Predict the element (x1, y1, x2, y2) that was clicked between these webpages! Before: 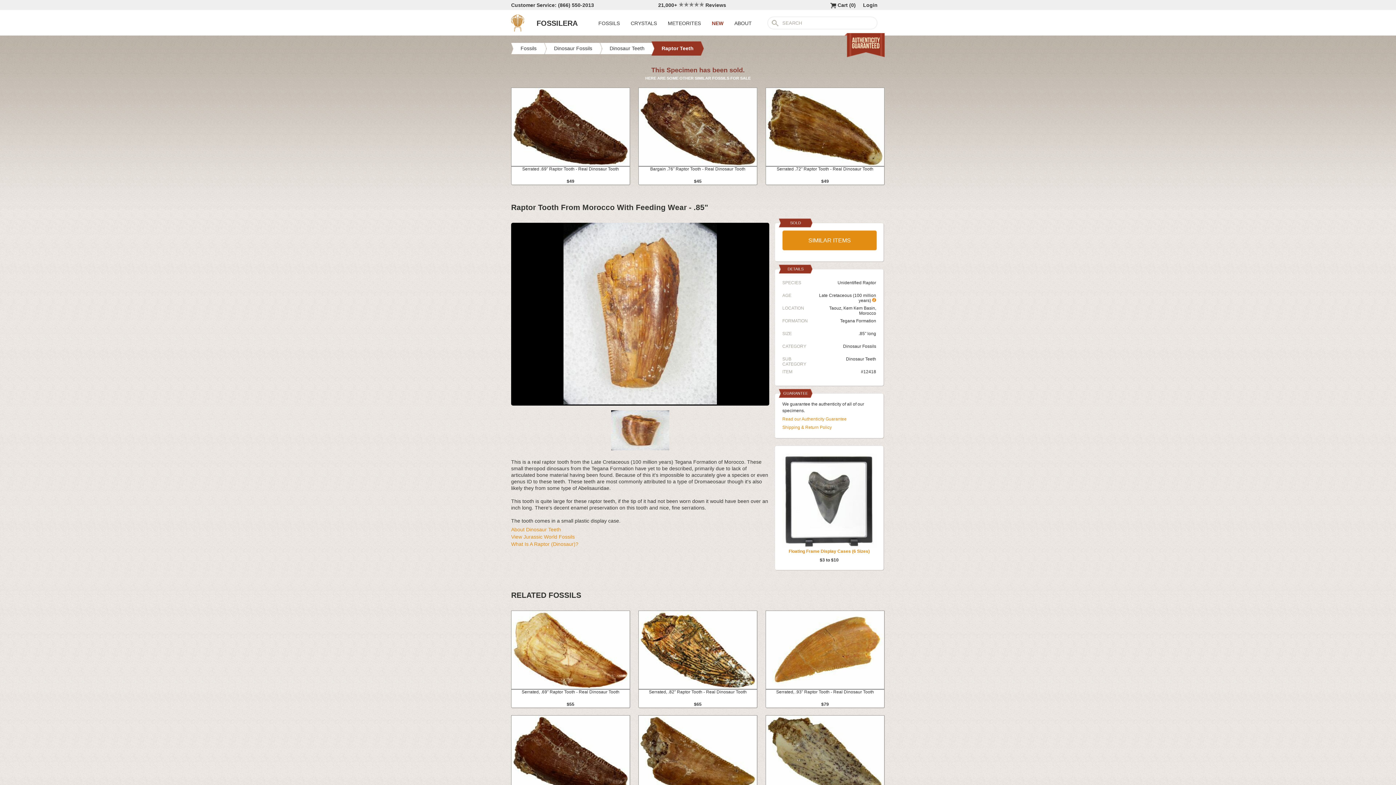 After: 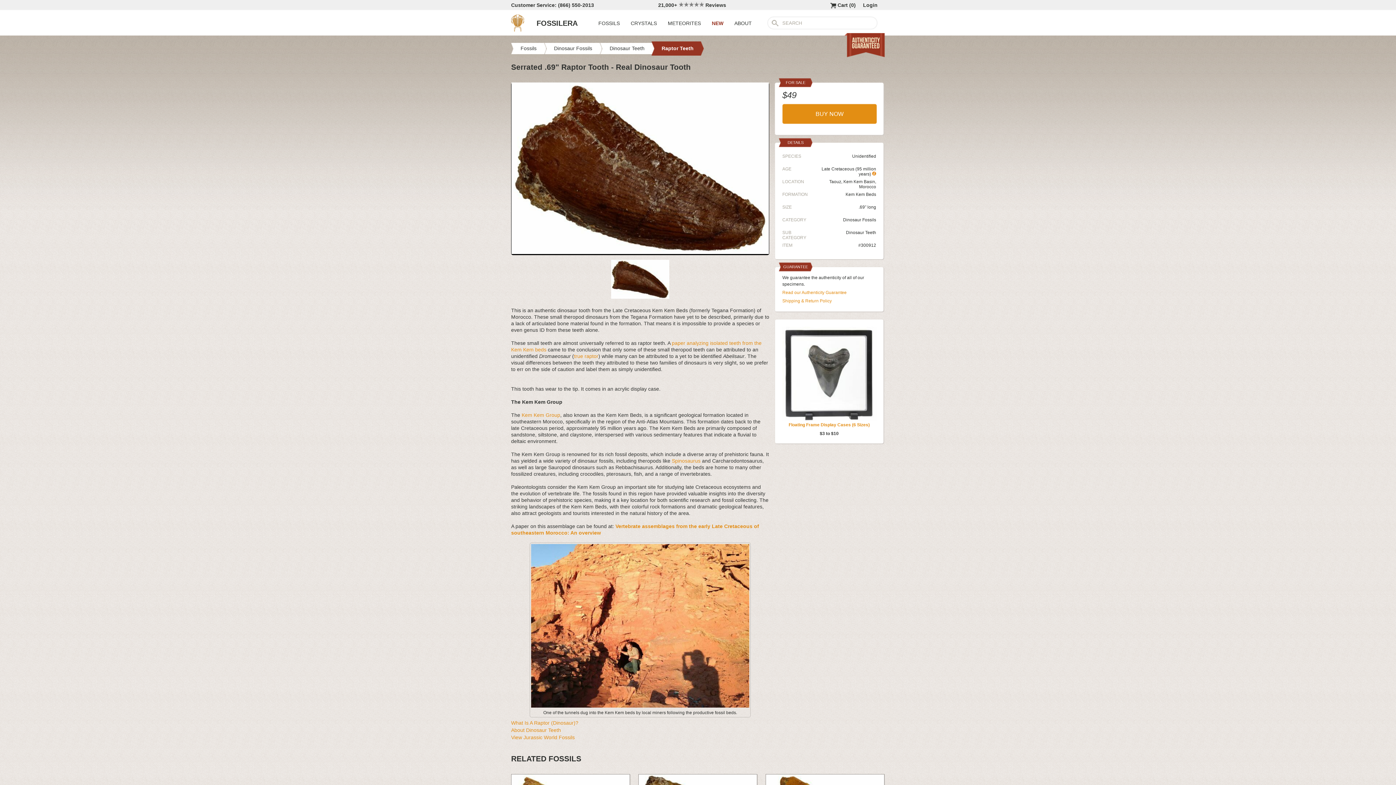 Action: label: Serrated .69" Raptor Tooth - Real Dinosaur Tooth
$49 bbox: (511, 88, 629, 184)